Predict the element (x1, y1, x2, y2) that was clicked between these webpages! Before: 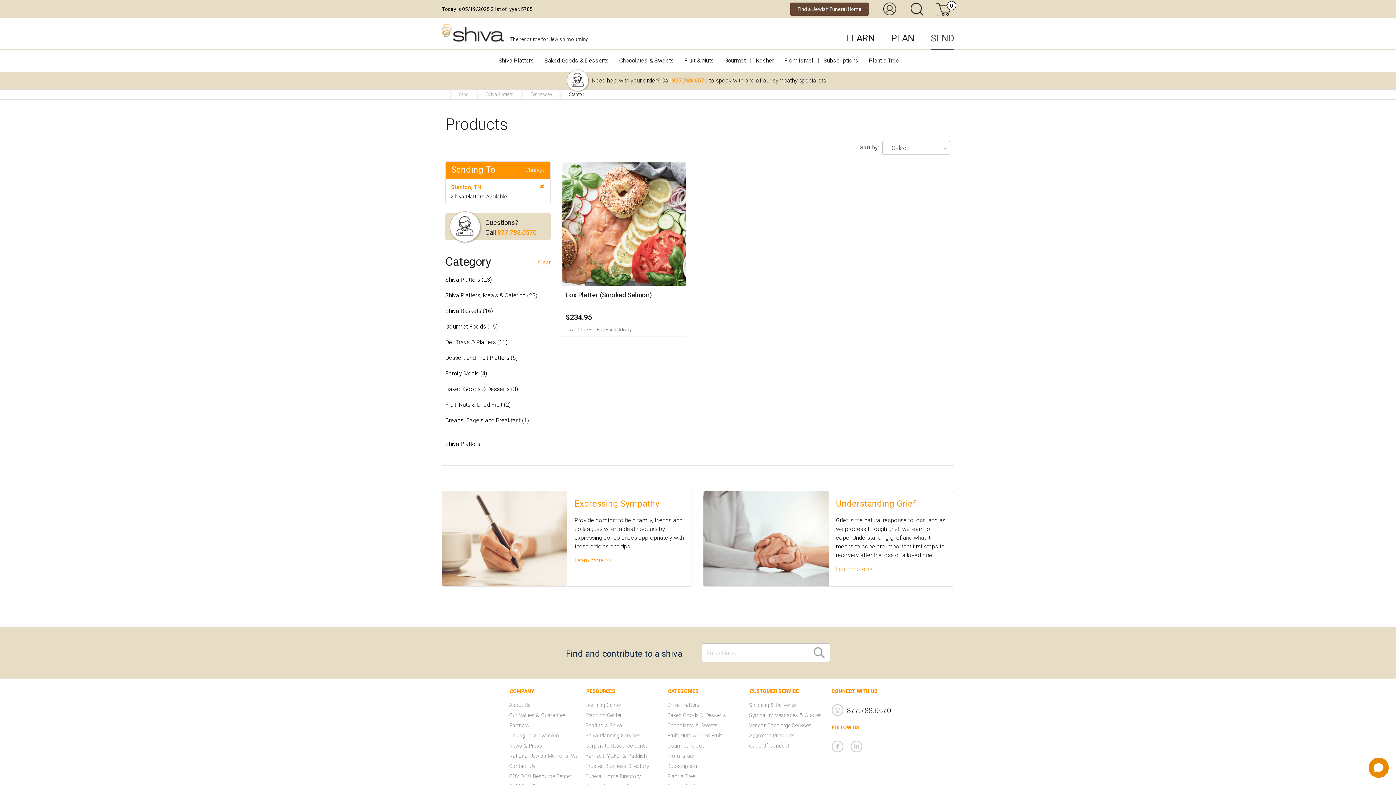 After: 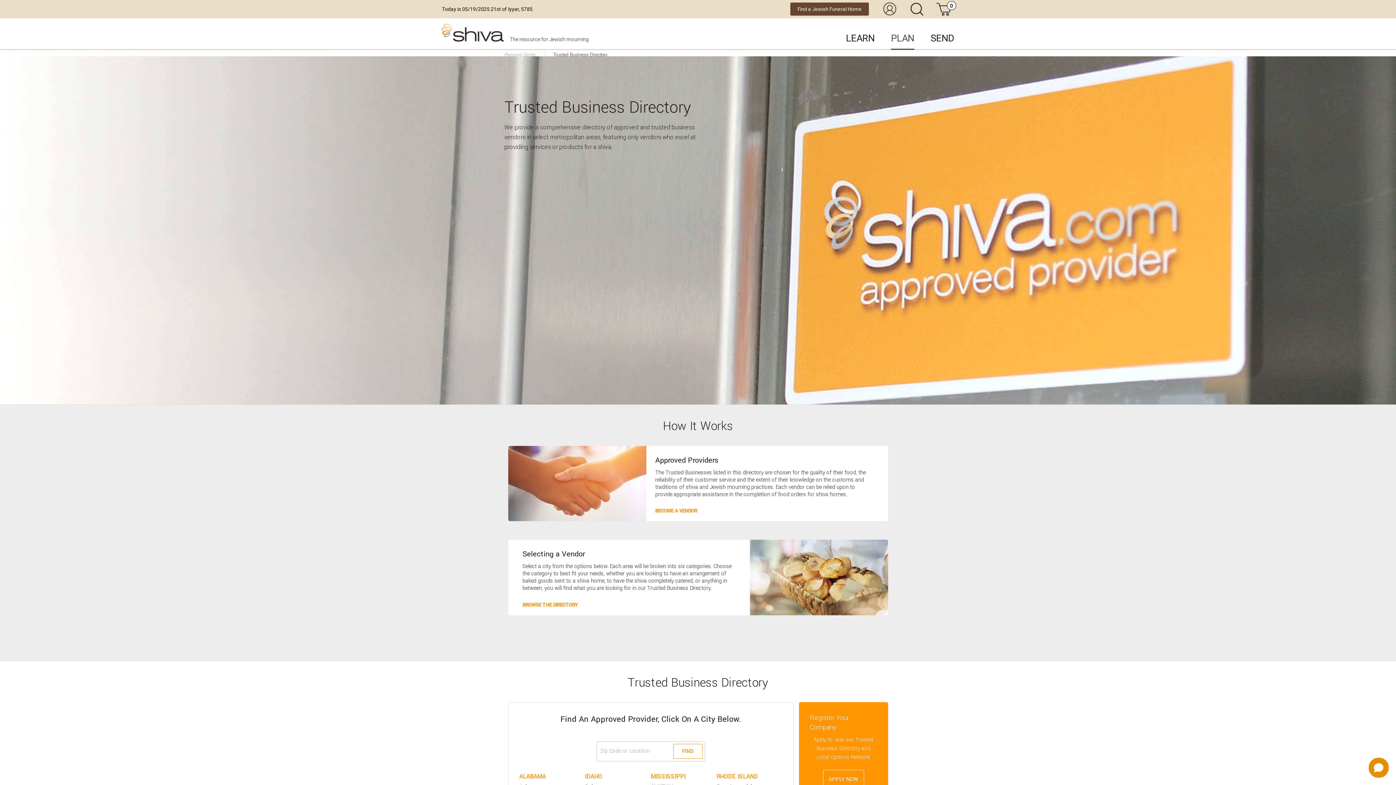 Action: bbox: (585, 763, 662, 770) label: Trusted Business Directory